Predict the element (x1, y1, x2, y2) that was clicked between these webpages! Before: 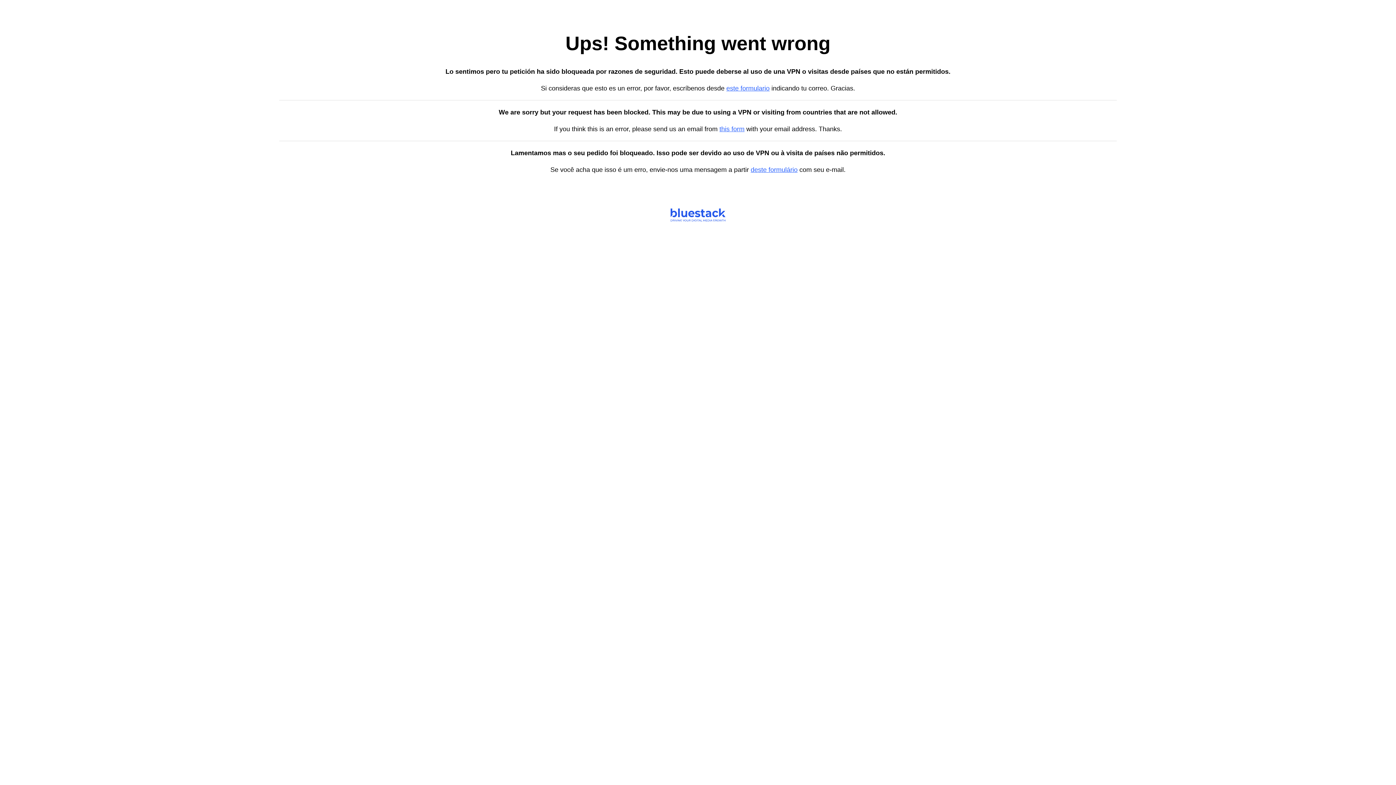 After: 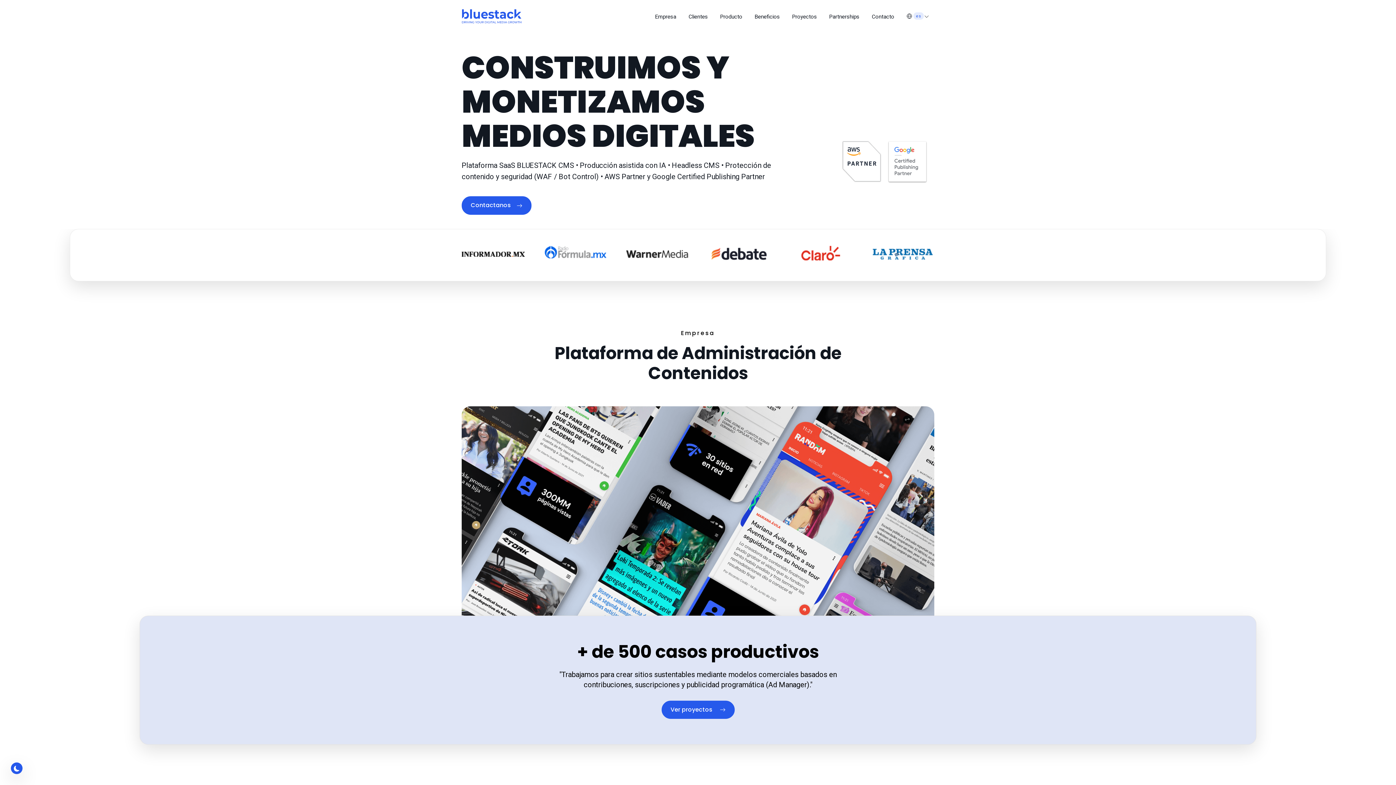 Action: label: deste formulário bbox: (750, 166, 797, 173)